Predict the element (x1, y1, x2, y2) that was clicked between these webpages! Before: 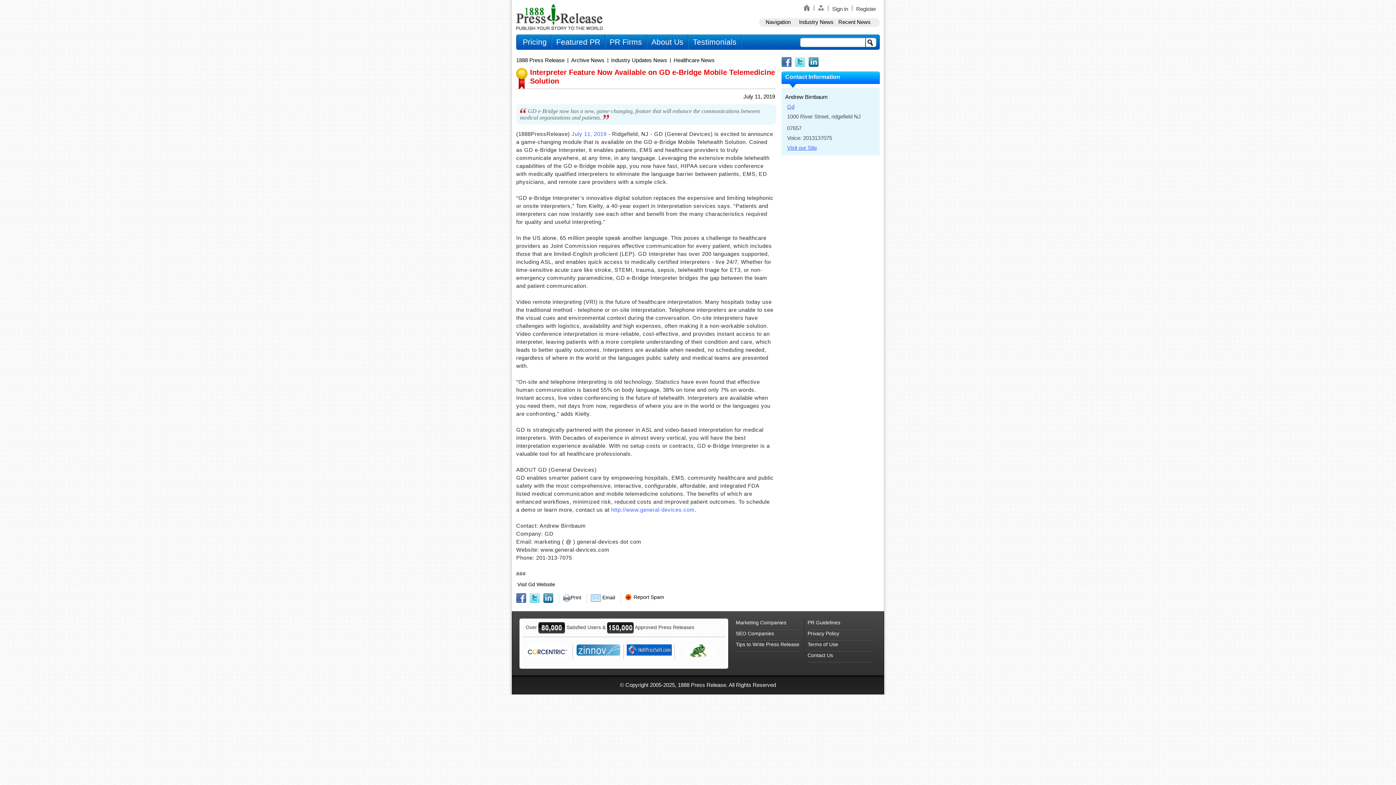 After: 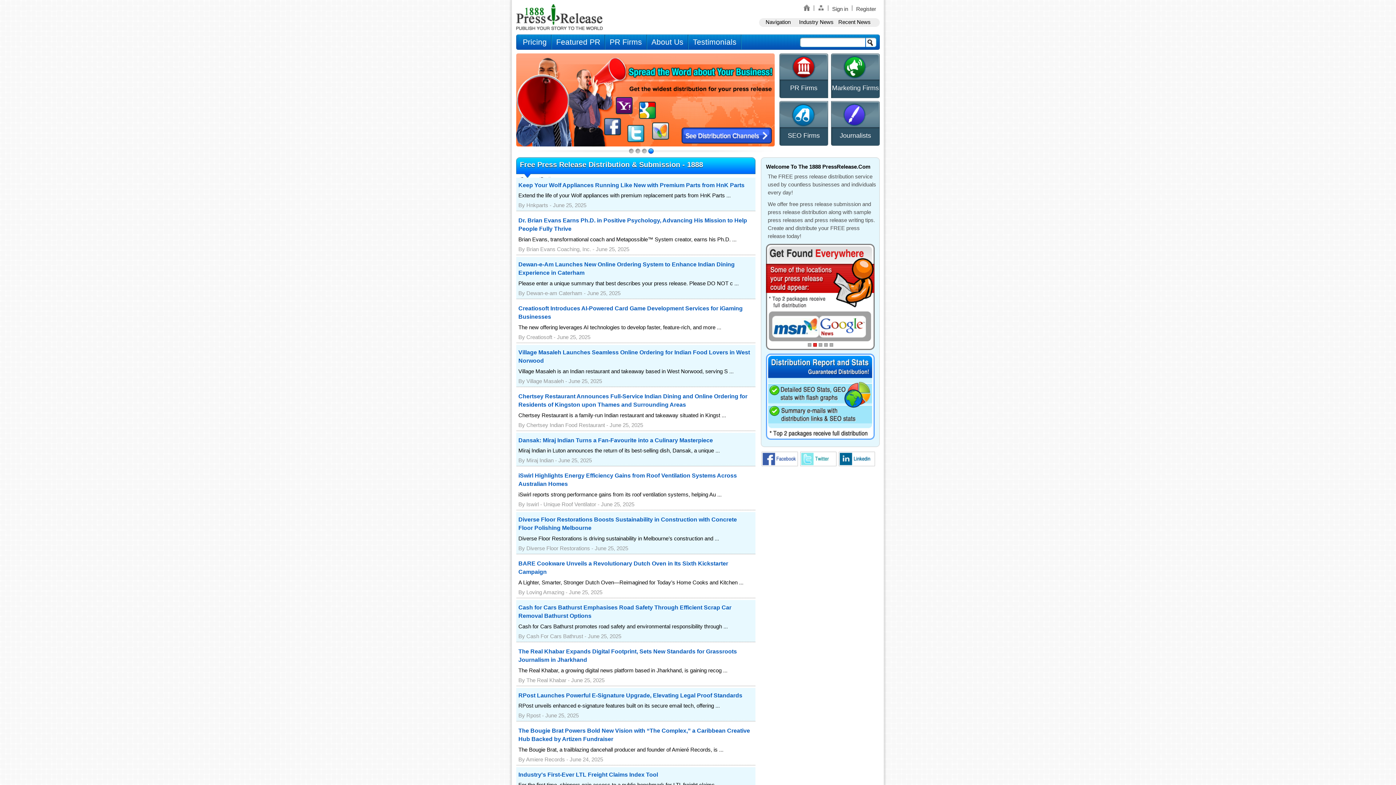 Action: bbox: (516, 3, 602, 30) label: 1888PressRelease.com